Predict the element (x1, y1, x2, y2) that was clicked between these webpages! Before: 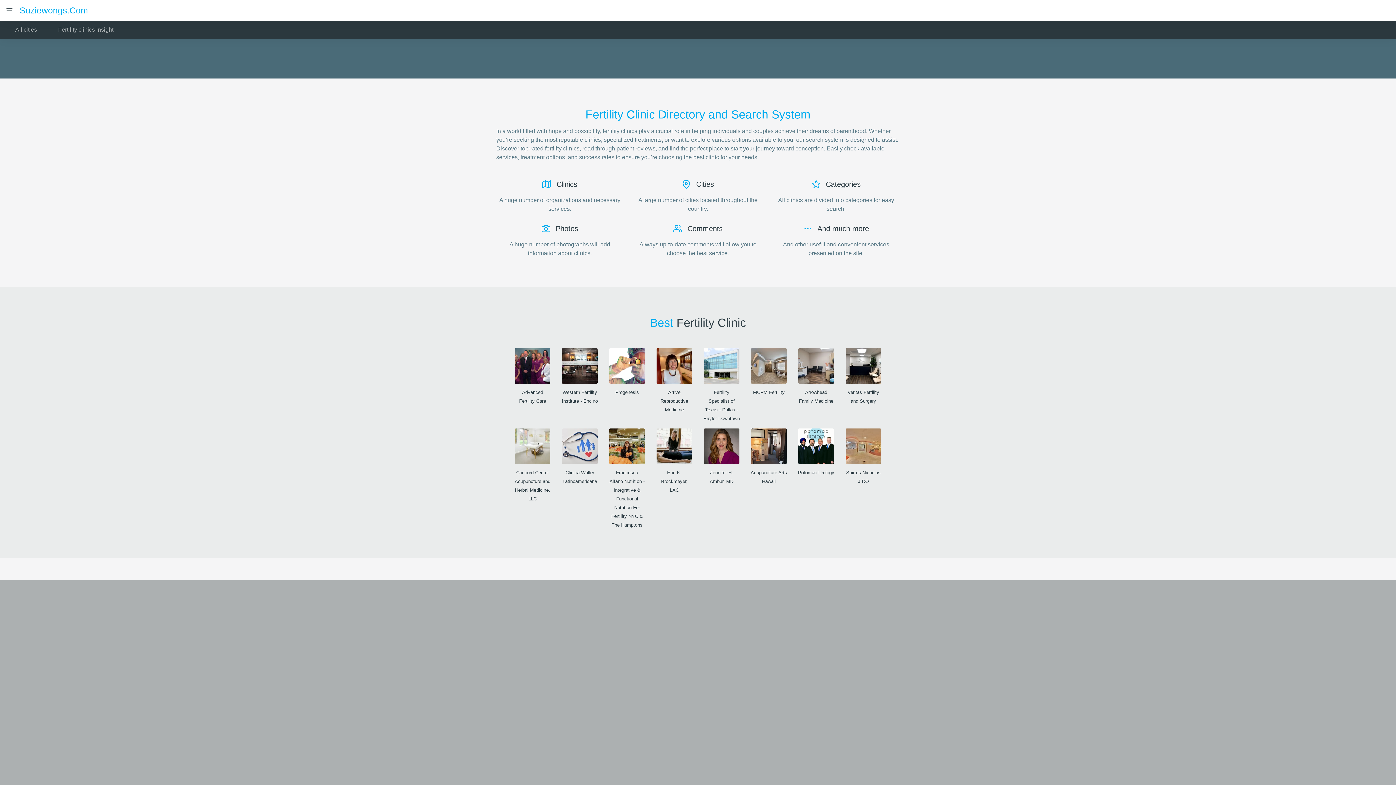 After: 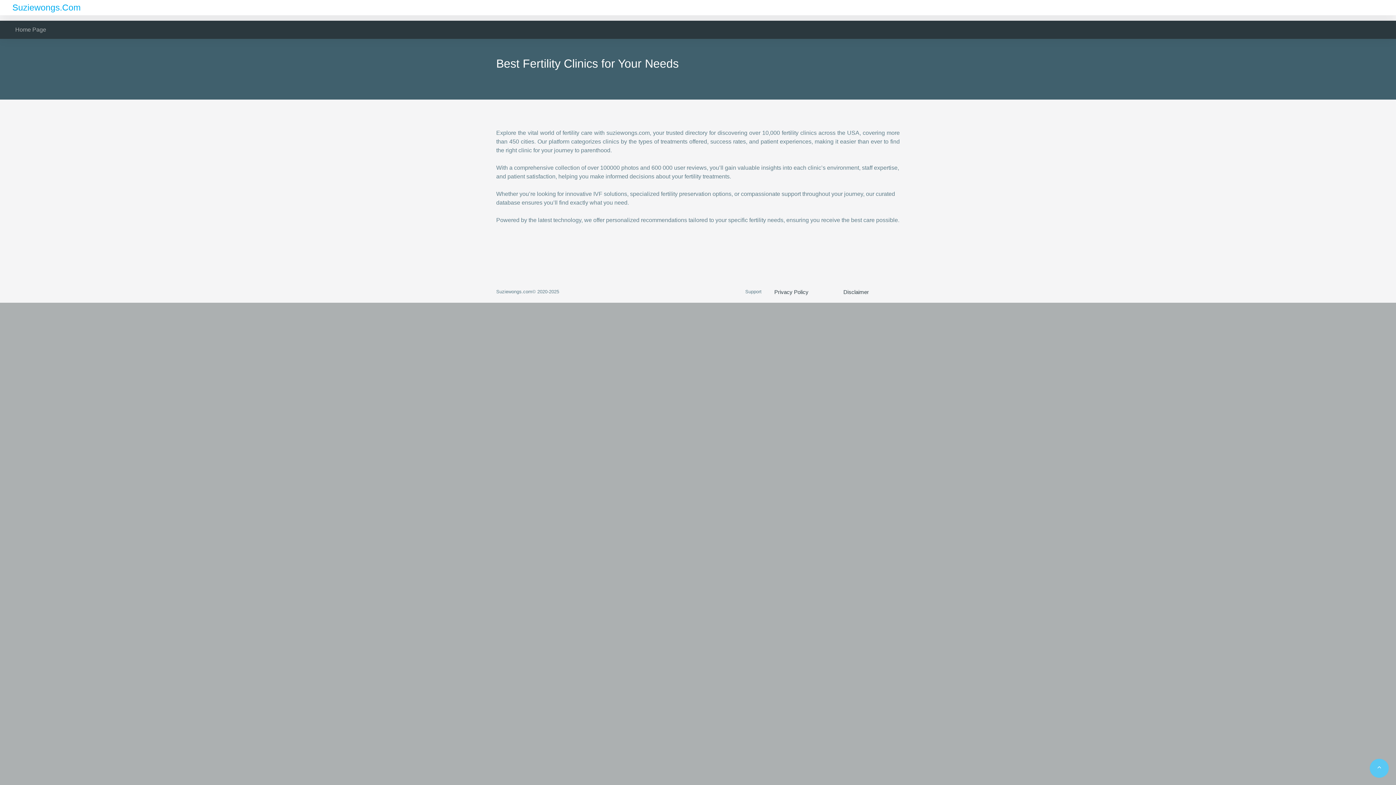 Action: label: Fertility clinics insight bbox: (42, 20, 119, 38)